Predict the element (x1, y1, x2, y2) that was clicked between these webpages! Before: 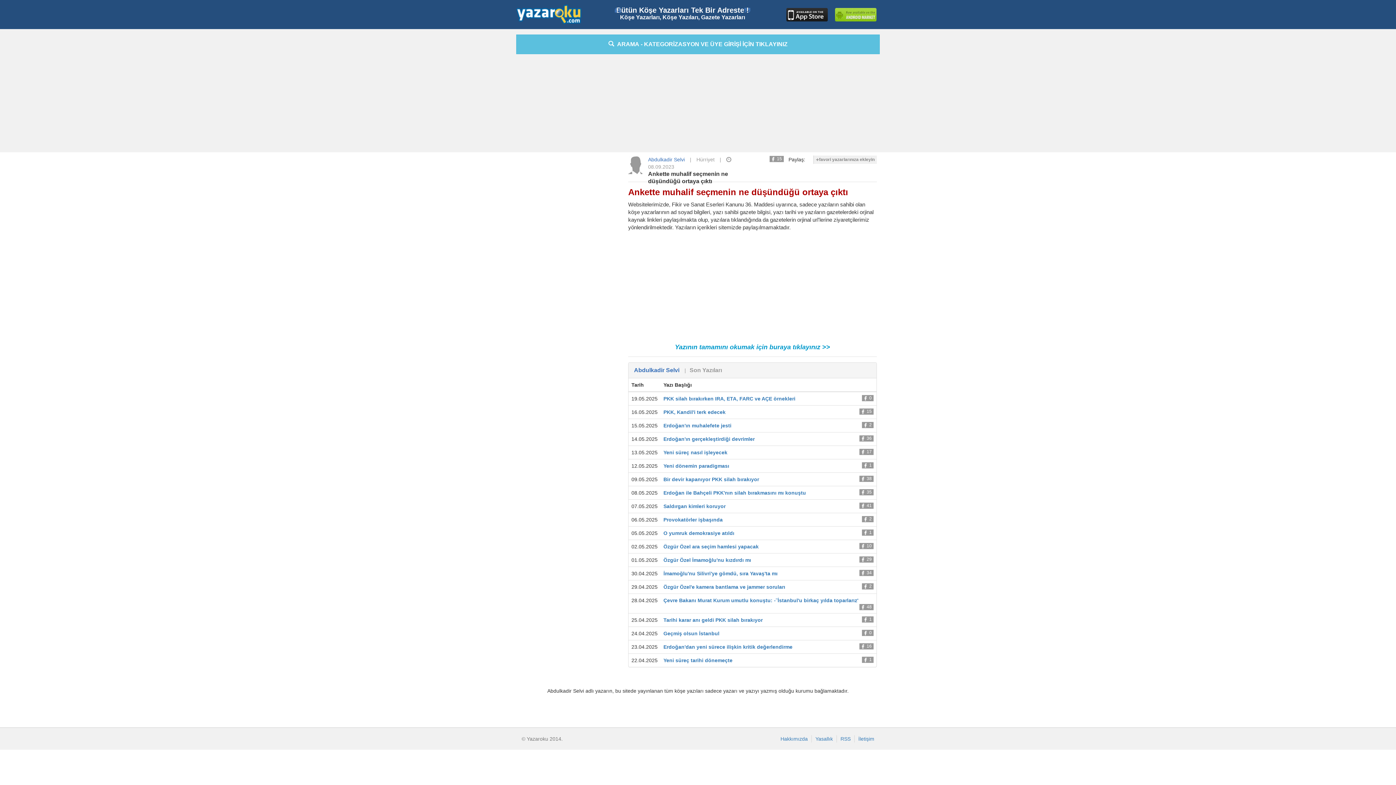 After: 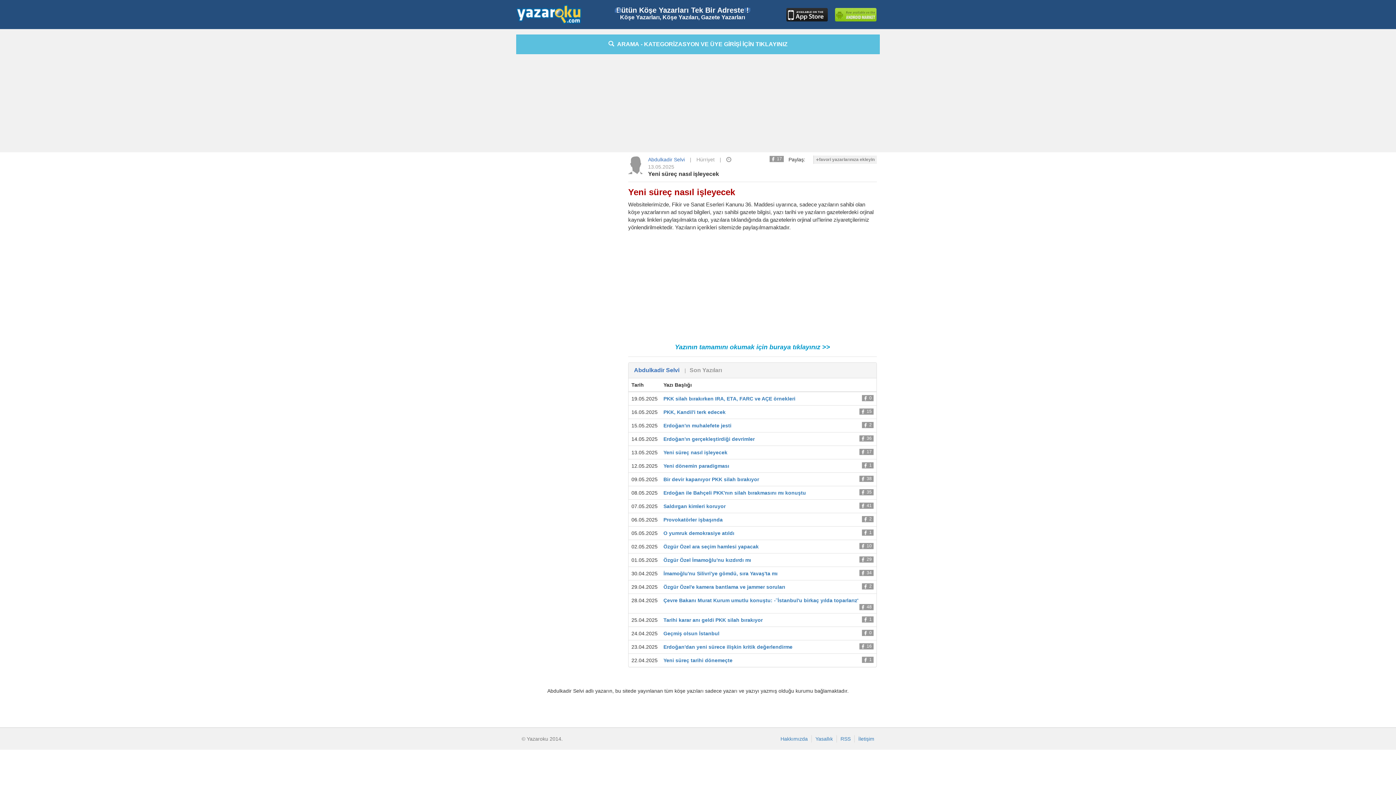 Action: bbox: (663, 449, 727, 455) label: Yeni süreç nasıl işleyecek